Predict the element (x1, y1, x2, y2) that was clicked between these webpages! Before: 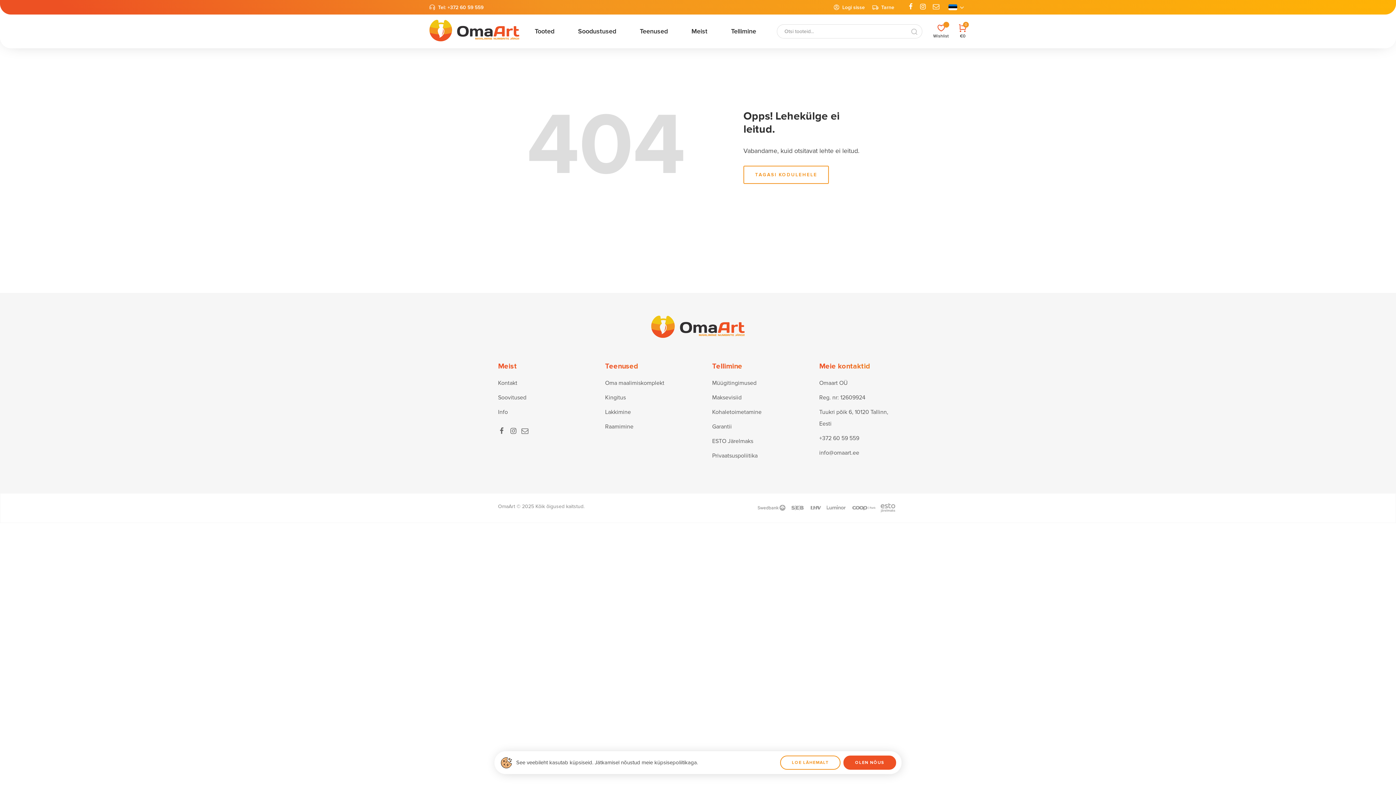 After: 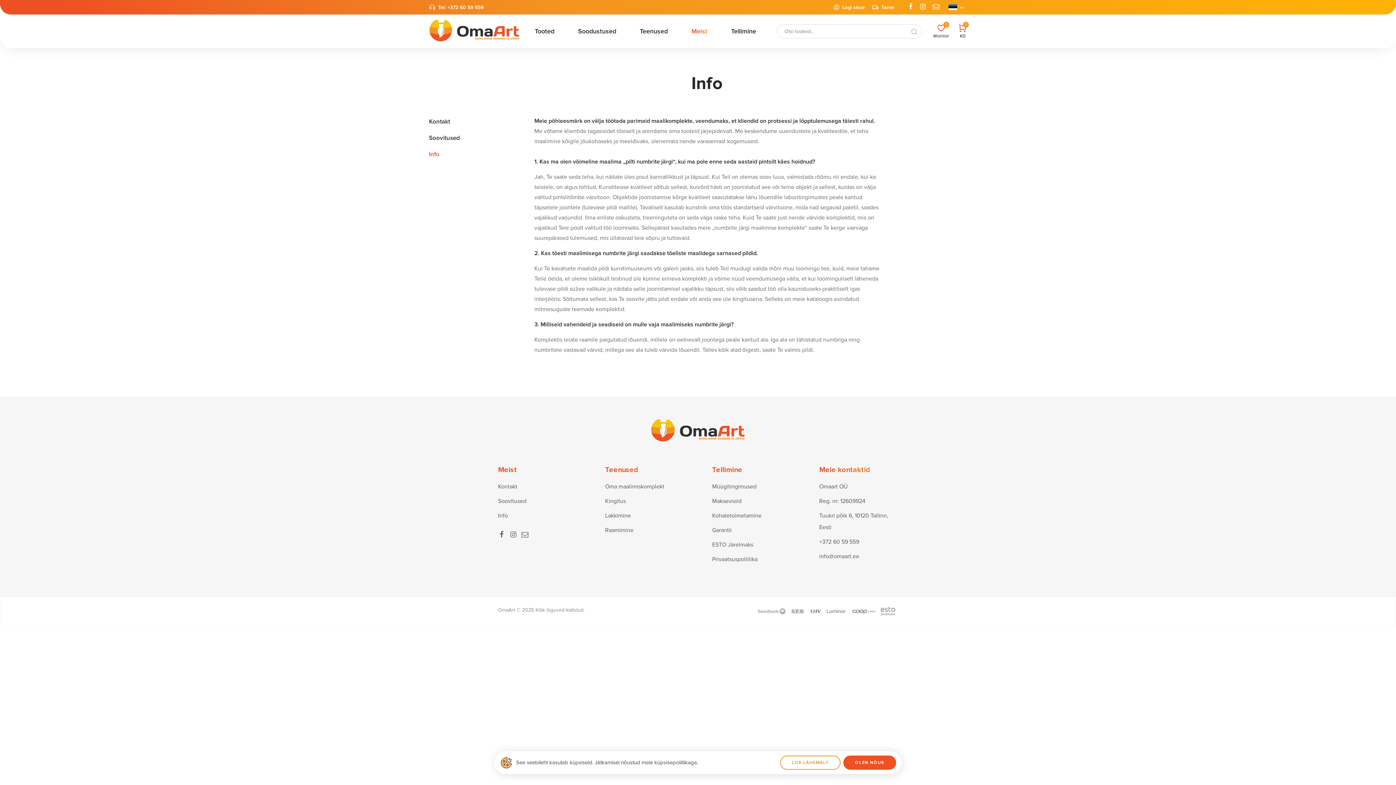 Action: label: Info bbox: (498, 408, 508, 416)